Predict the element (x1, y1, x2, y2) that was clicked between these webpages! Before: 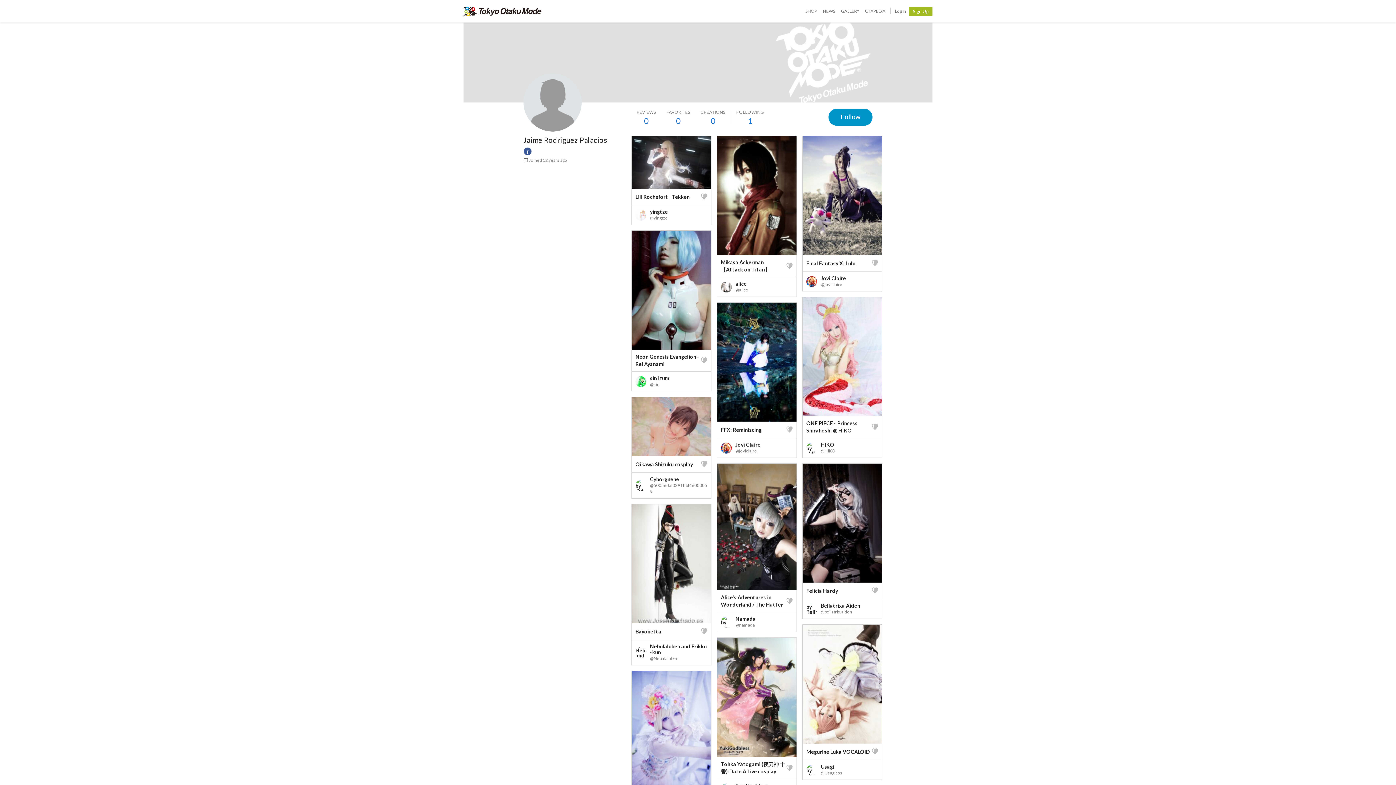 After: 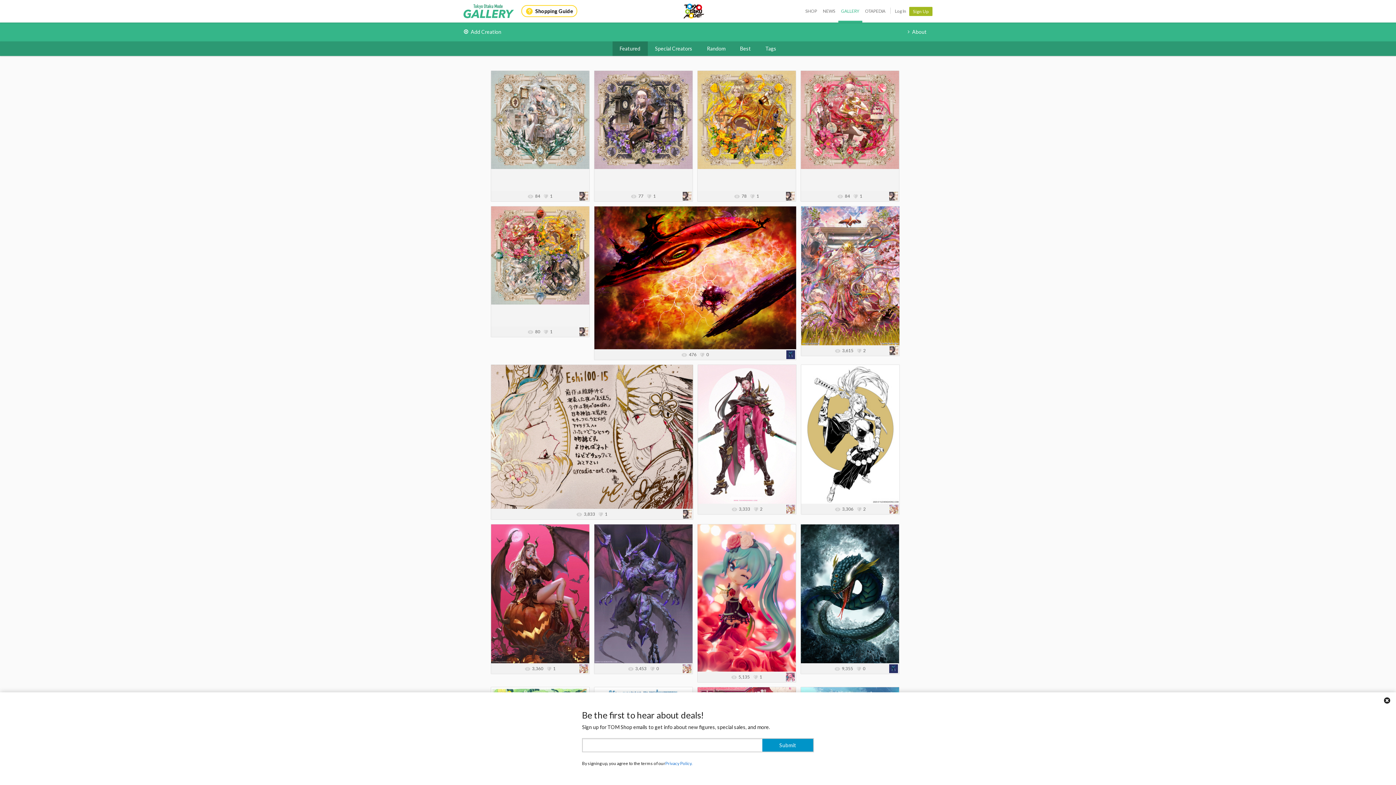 Action: label: GALLERY bbox: (838, 0, 862, 22)